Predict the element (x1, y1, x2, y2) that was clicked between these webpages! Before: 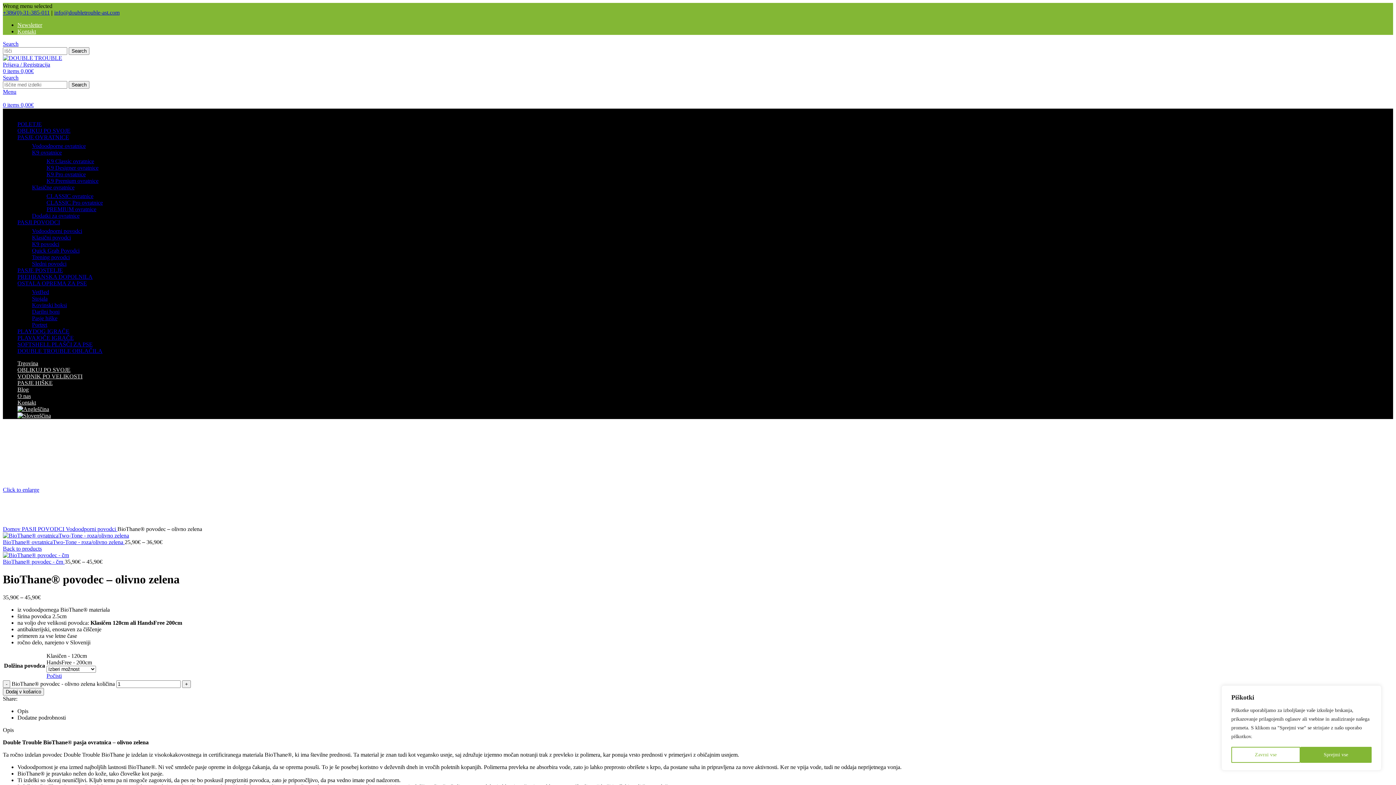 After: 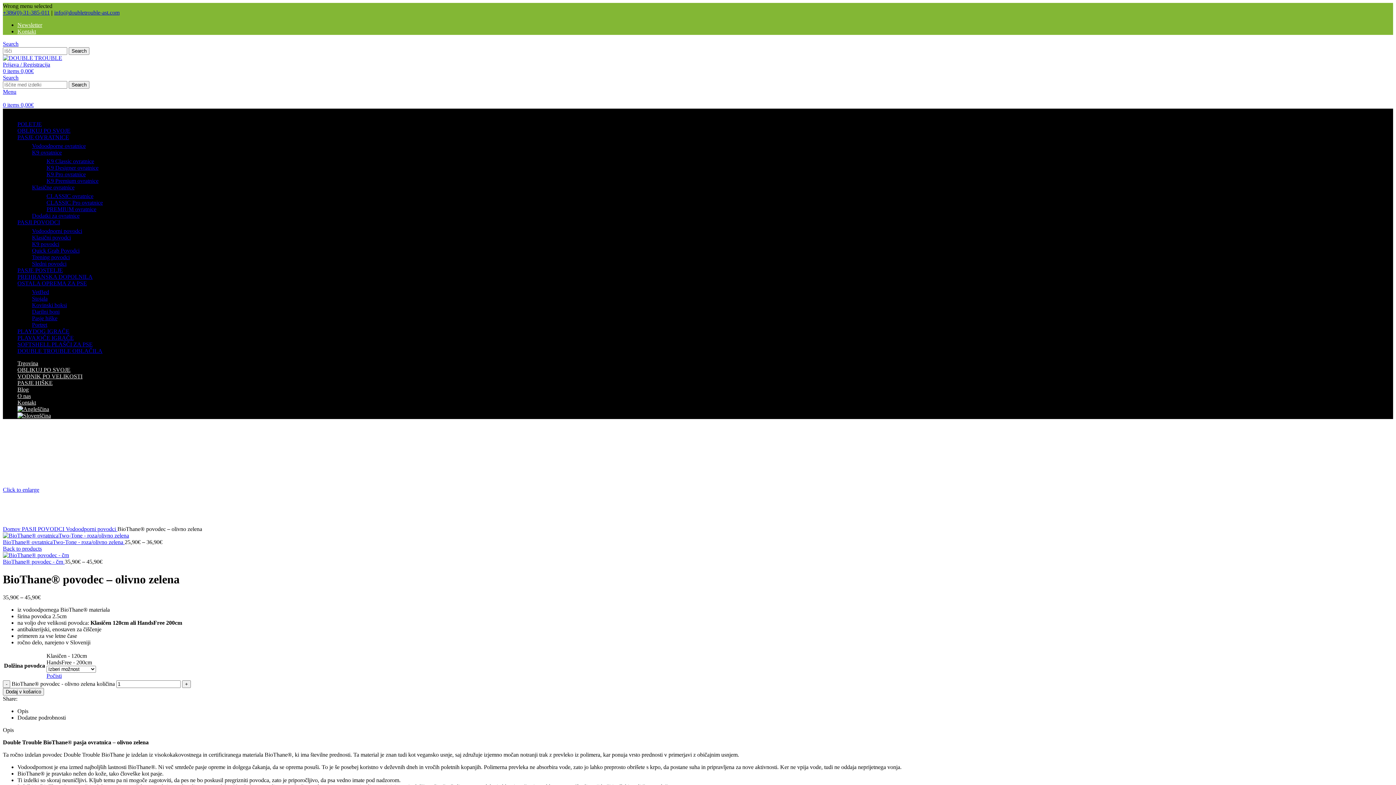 Action: bbox: (1231, 747, 1300, 763) label: Zavrni vse